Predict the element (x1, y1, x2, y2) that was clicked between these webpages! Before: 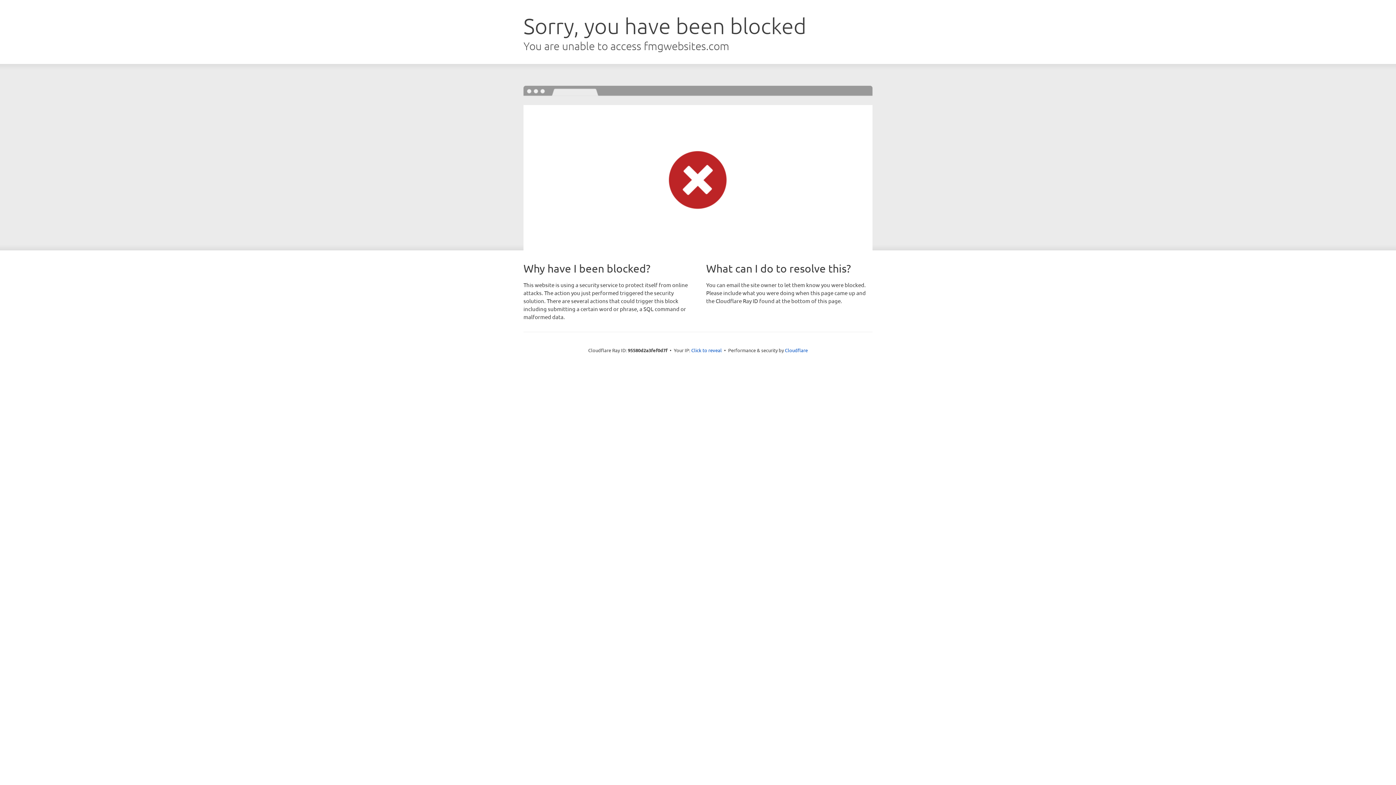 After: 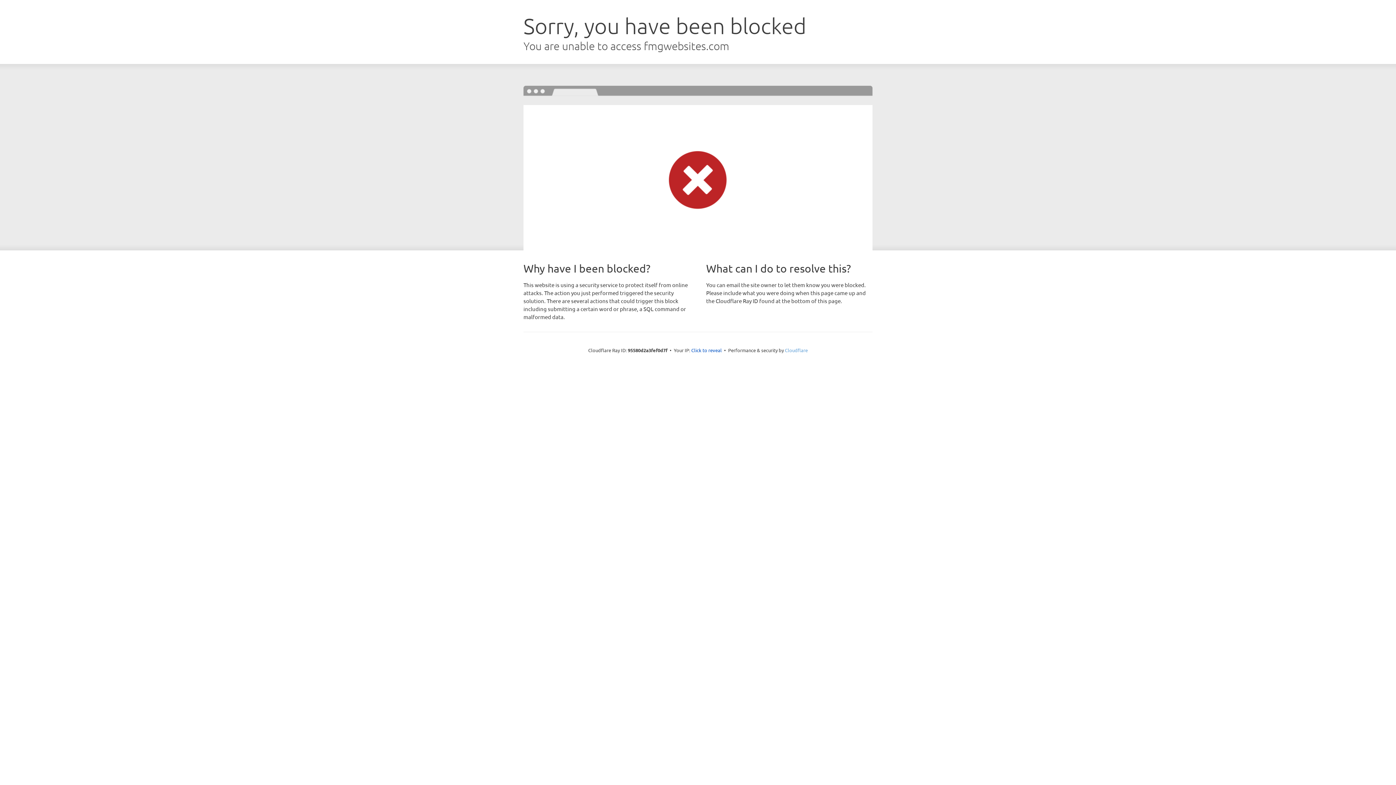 Action: label: Cloudflare bbox: (785, 347, 808, 353)